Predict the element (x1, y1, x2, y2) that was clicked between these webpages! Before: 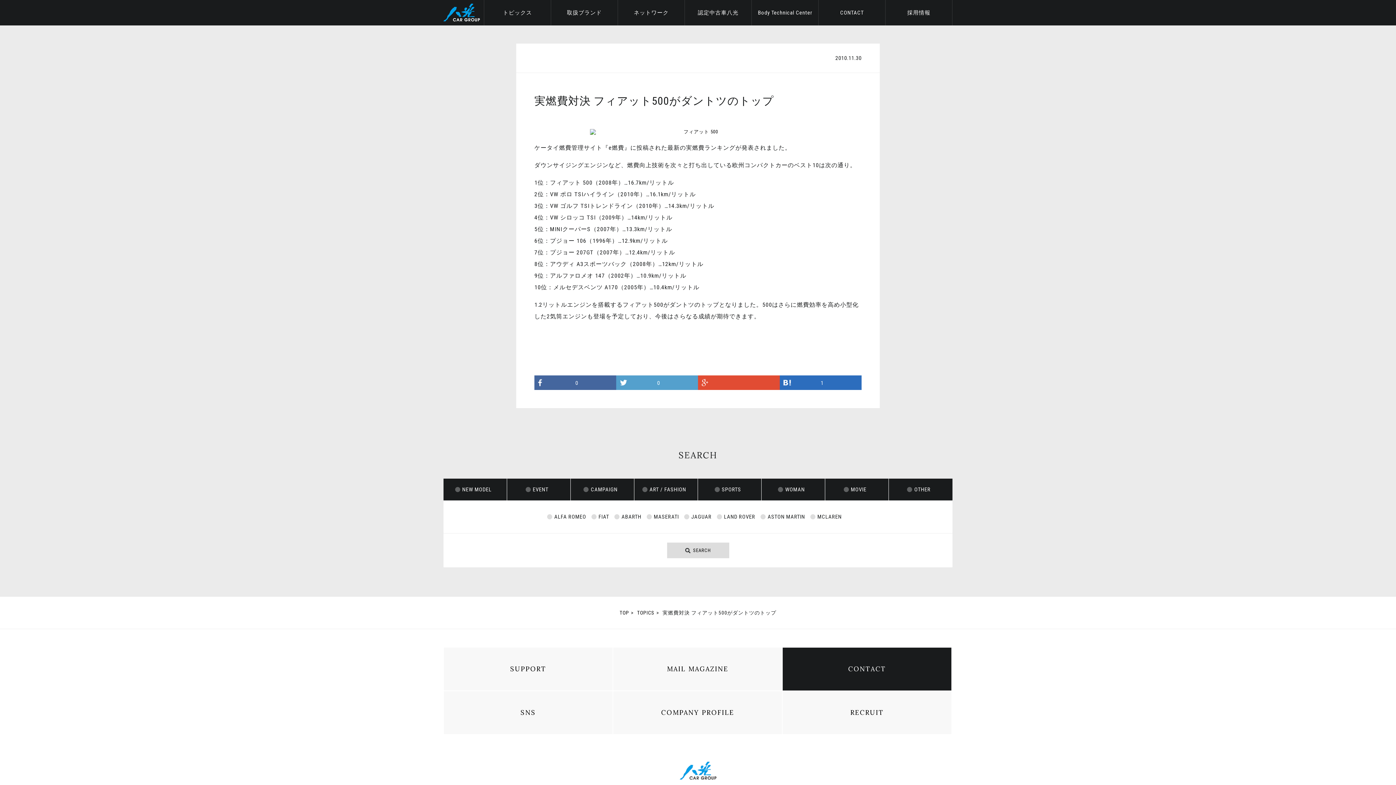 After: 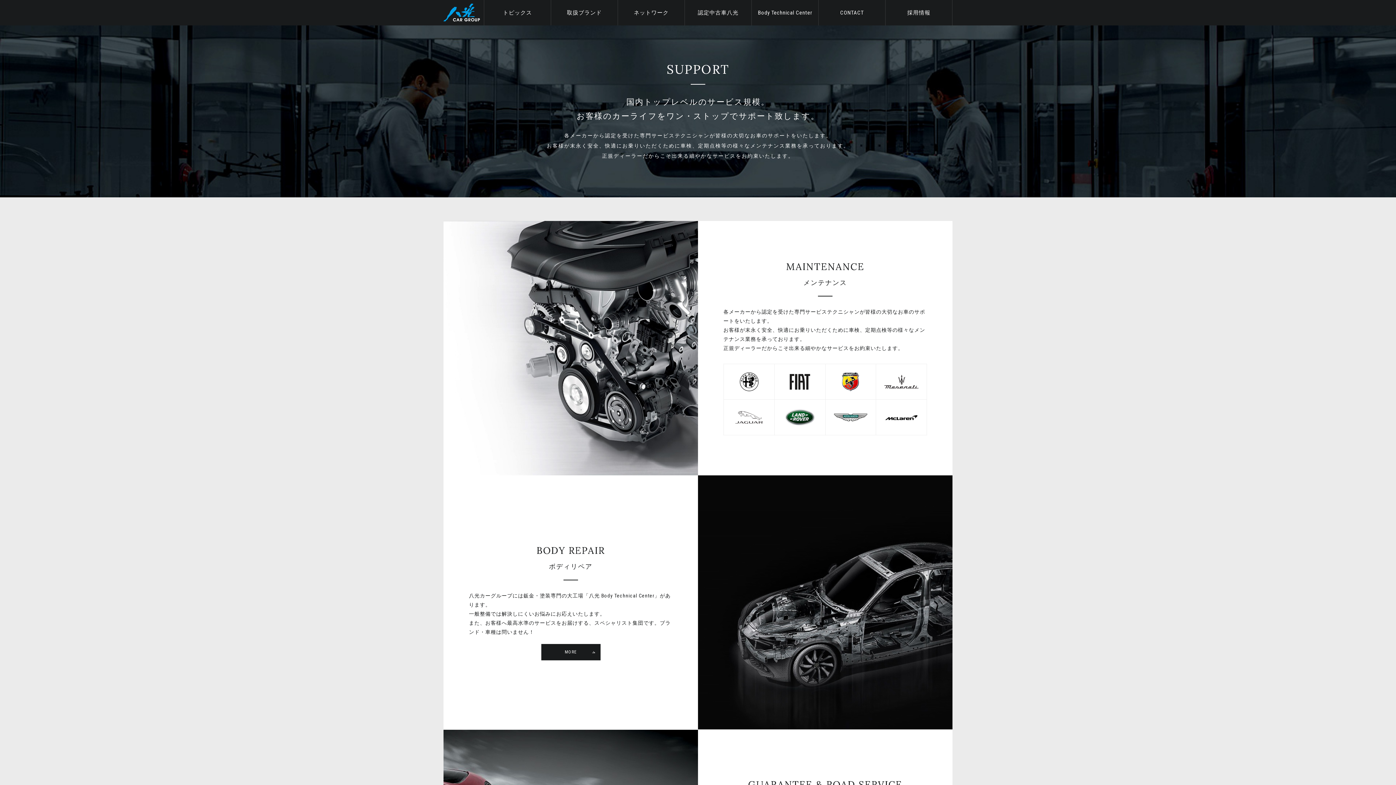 Action: label: SUPPORT bbox: (443, 647, 613, 691)